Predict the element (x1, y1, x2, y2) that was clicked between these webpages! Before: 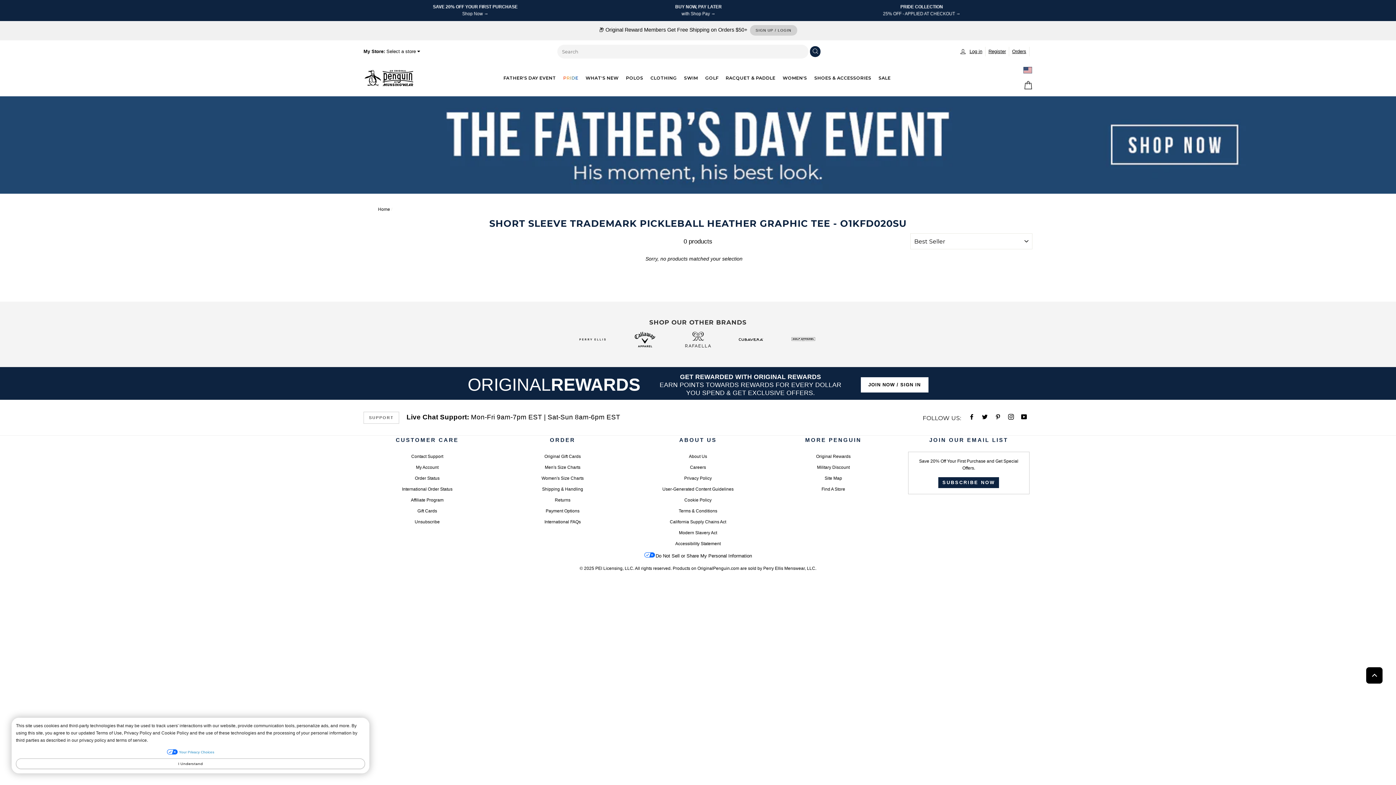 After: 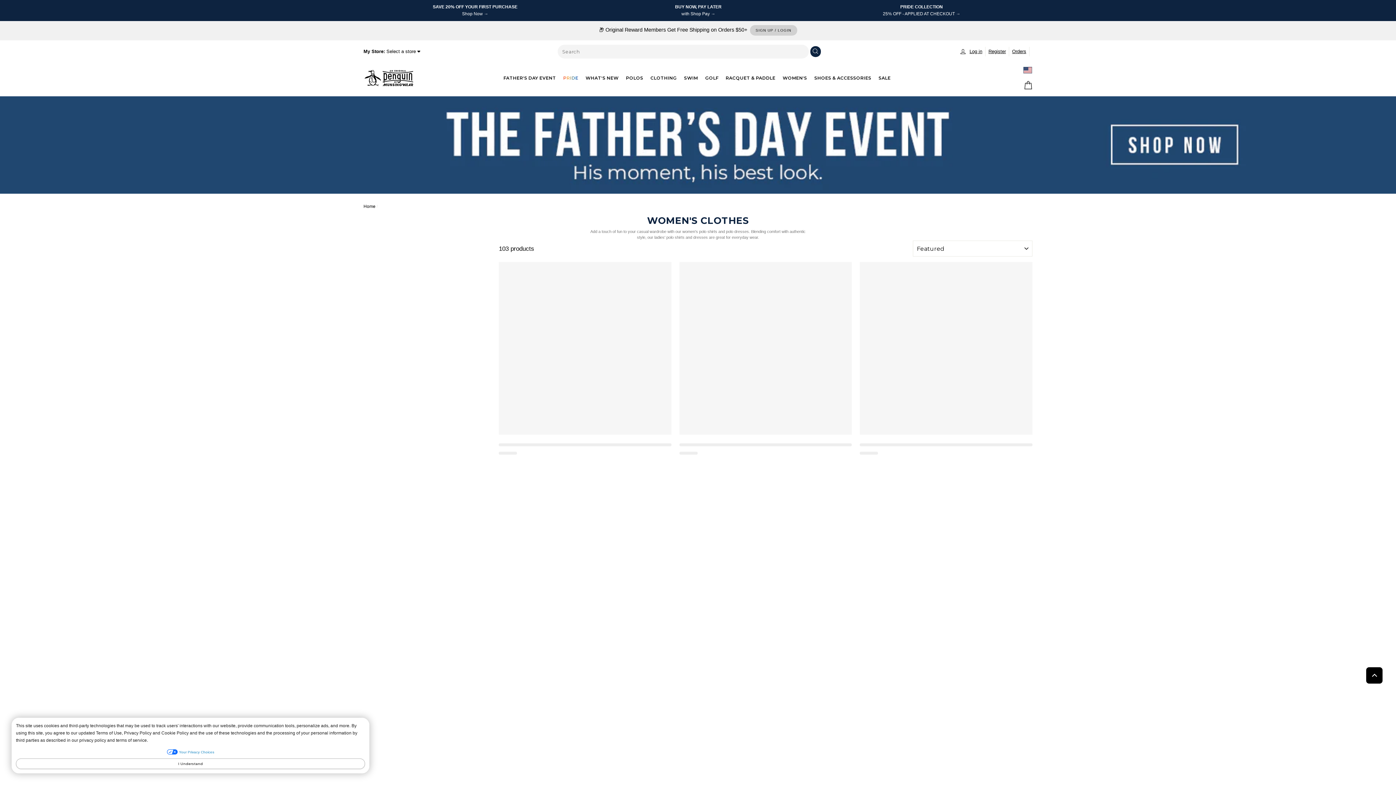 Action: bbox: (778, 73, 808, 83) label: WOMEN'S